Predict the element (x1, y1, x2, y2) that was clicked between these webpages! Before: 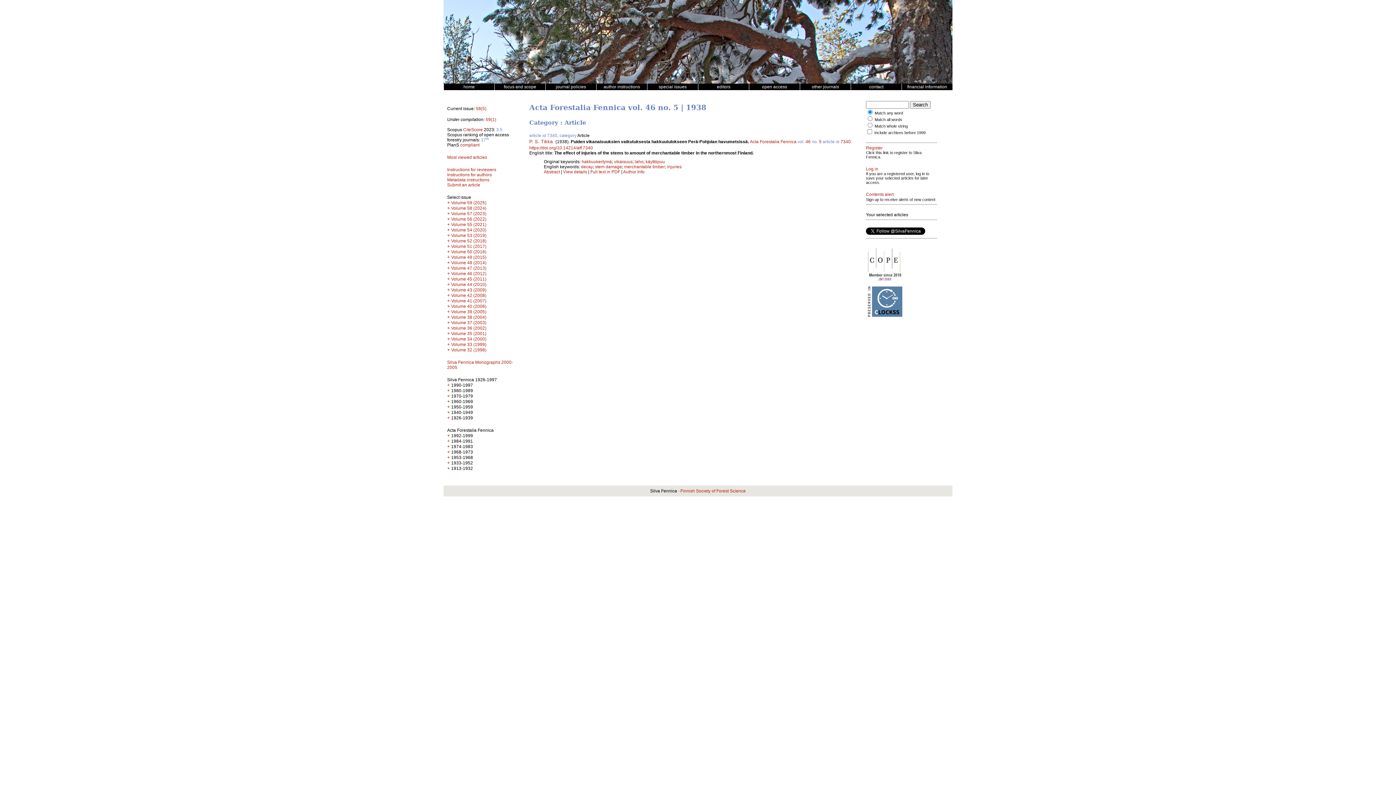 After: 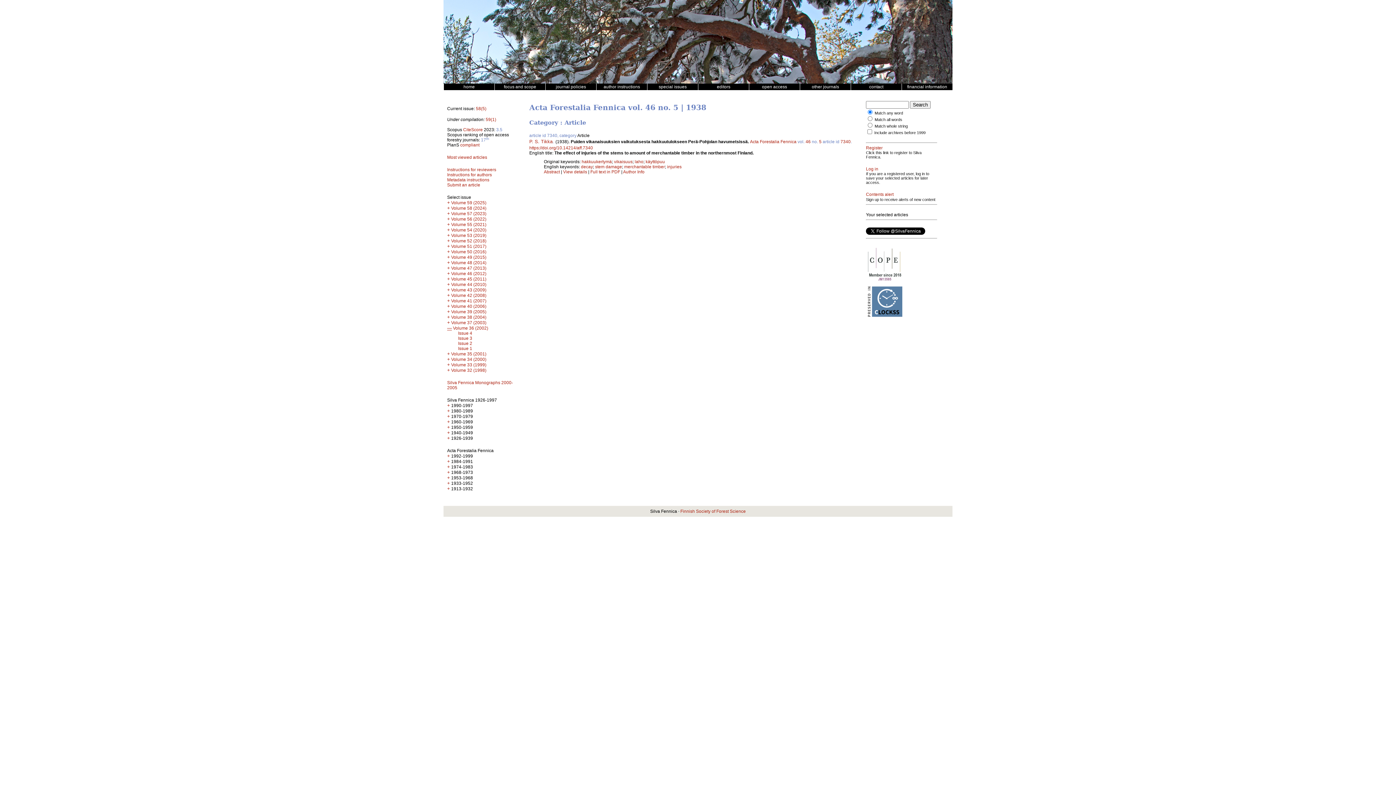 Action: label: + bbox: (447, 325, 450, 330)